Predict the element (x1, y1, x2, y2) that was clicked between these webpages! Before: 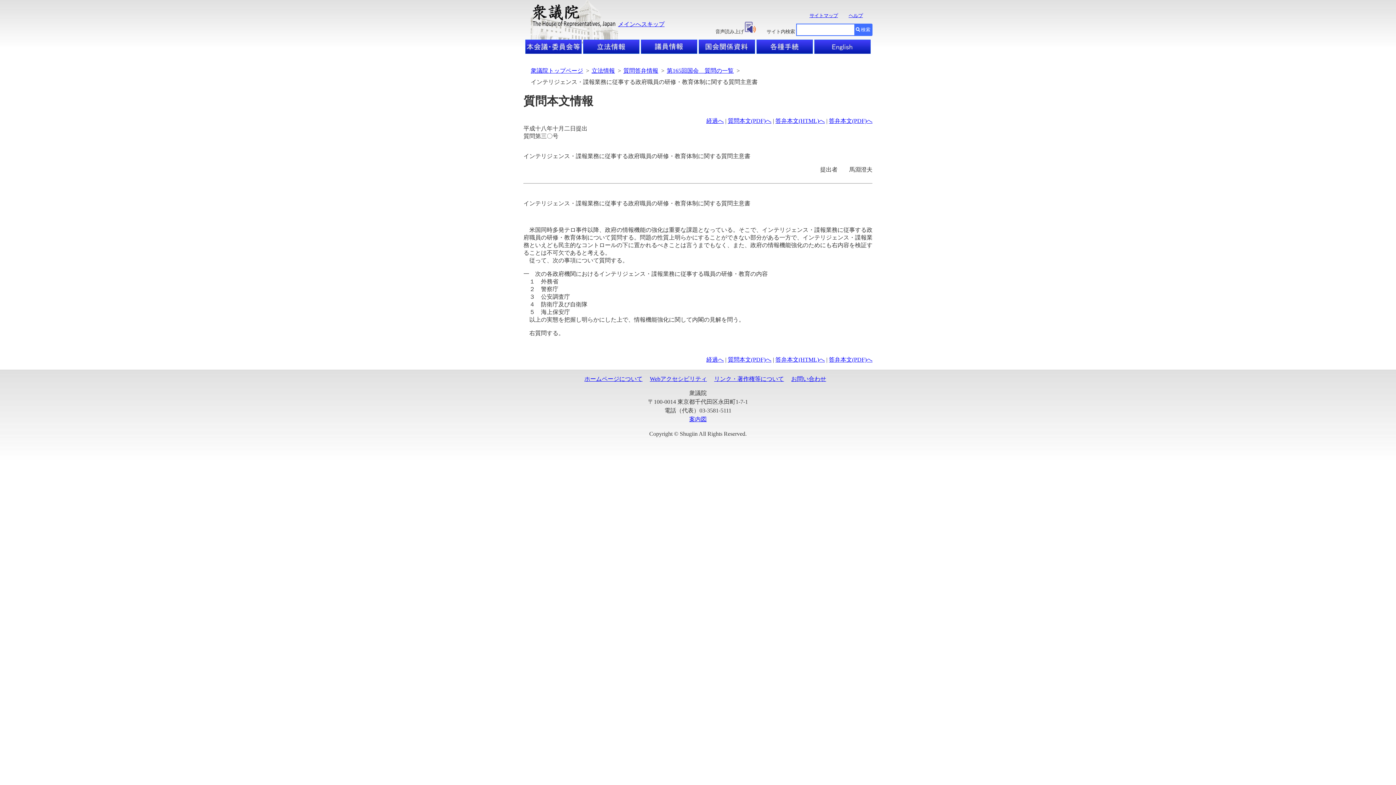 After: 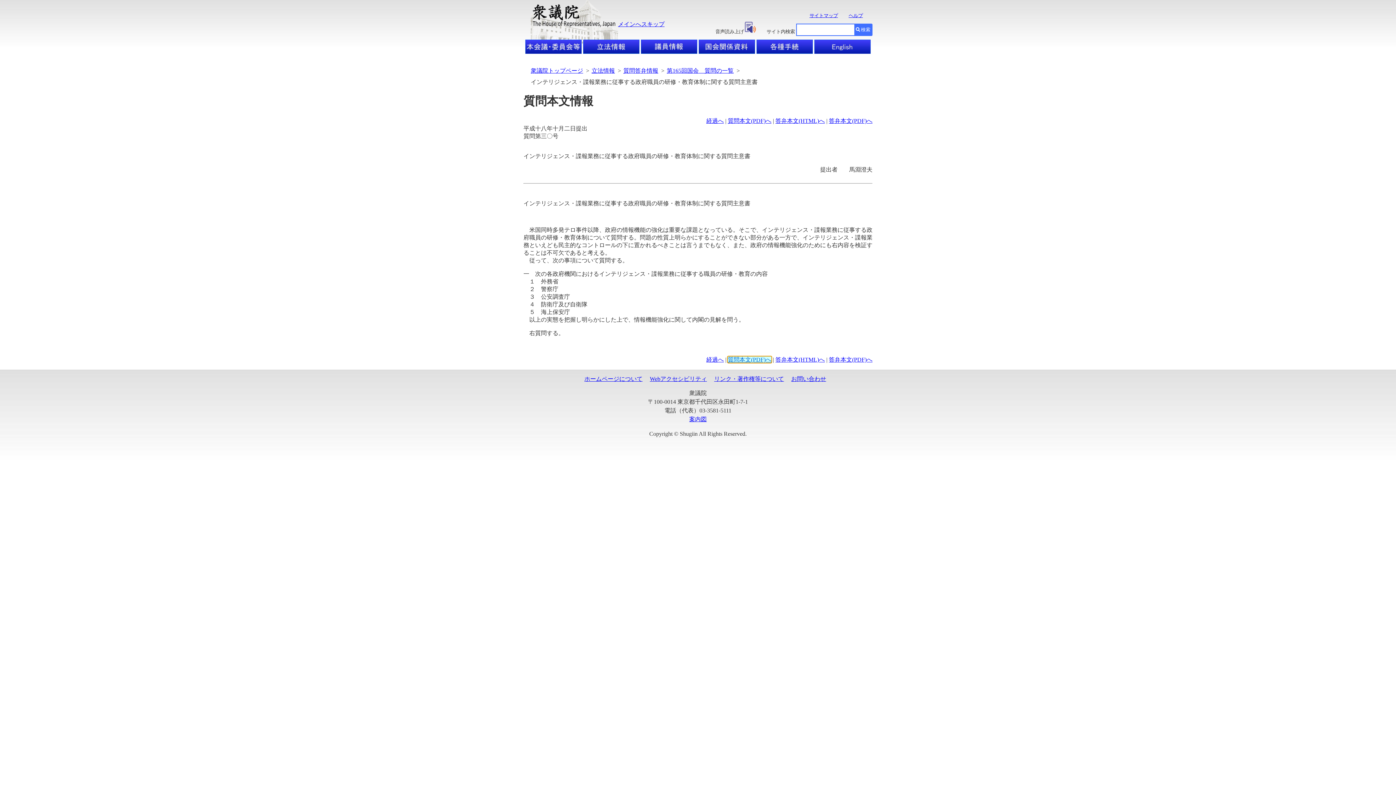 Action: bbox: (728, 356, 771, 362) label: 質問本文(PDF)へ